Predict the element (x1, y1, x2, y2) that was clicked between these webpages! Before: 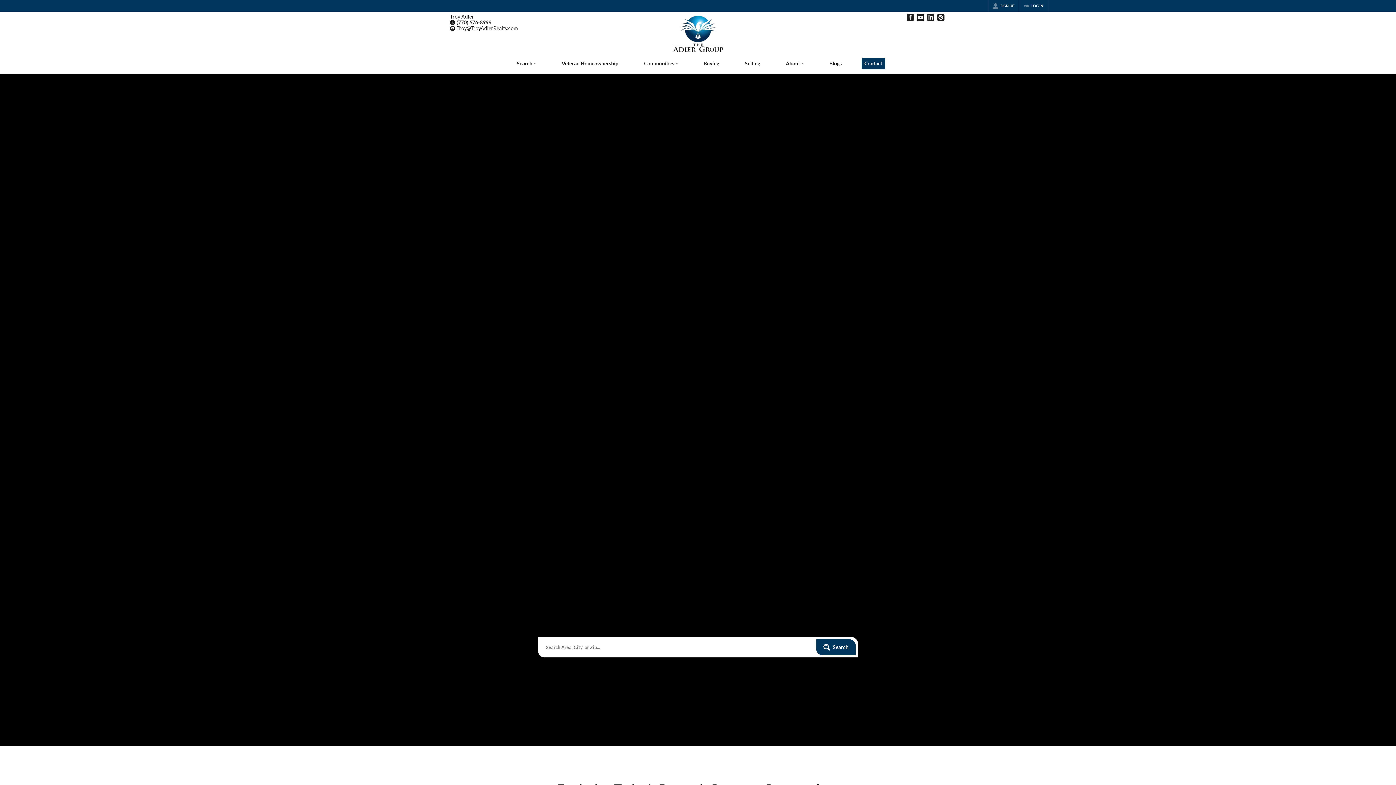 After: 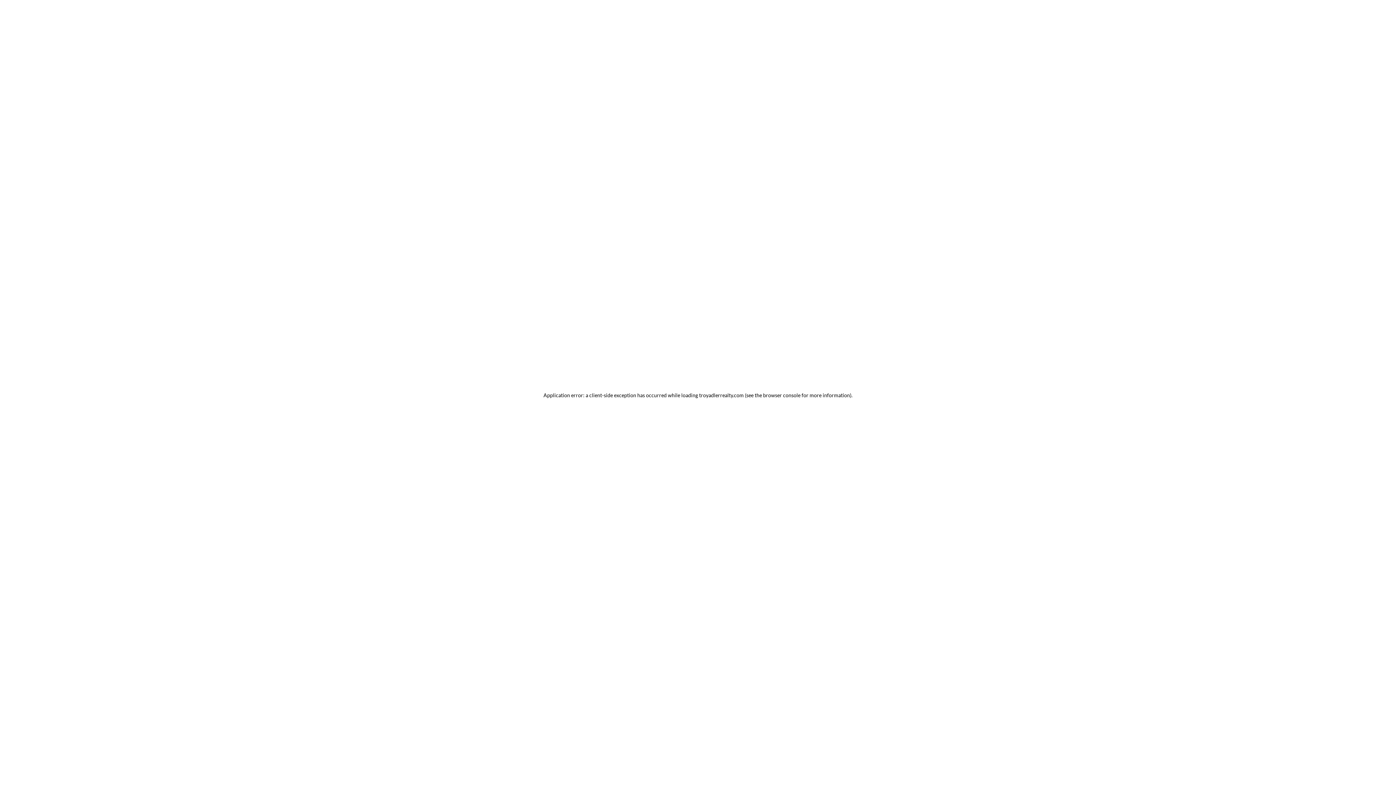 Action: label: SIGN UP bbox: (988, 0, 1018, 11)